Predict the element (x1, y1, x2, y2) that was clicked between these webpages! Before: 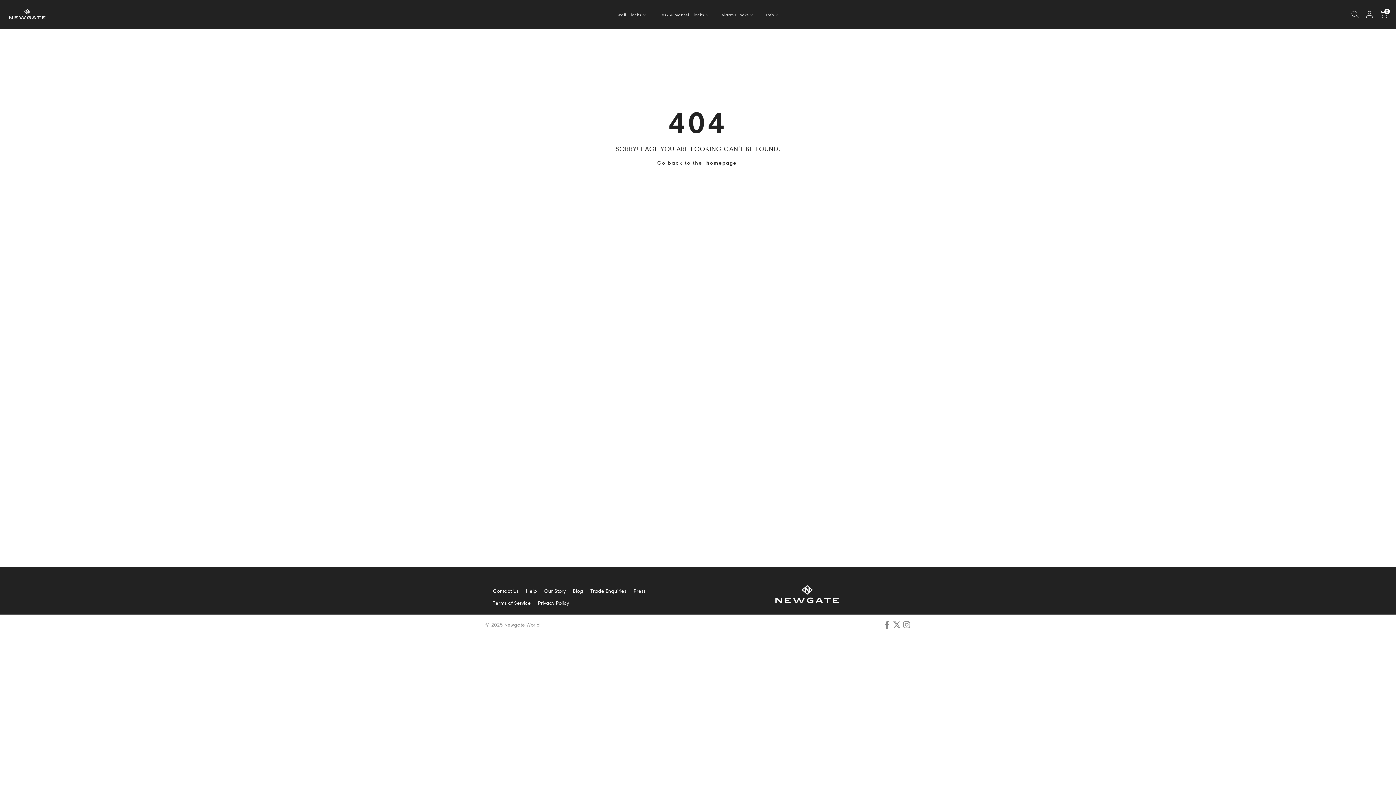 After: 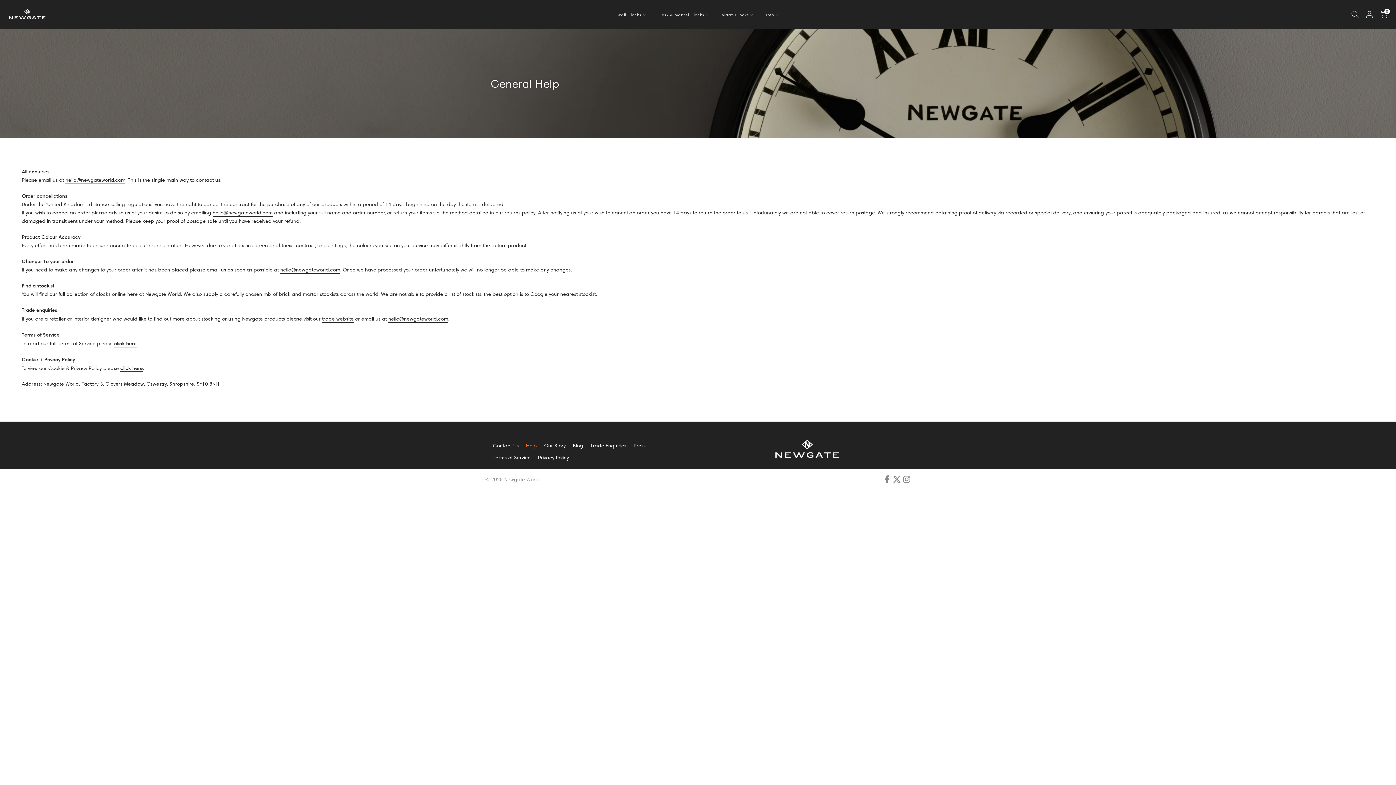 Action: bbox: (526, 588, 537, 594) label: Help